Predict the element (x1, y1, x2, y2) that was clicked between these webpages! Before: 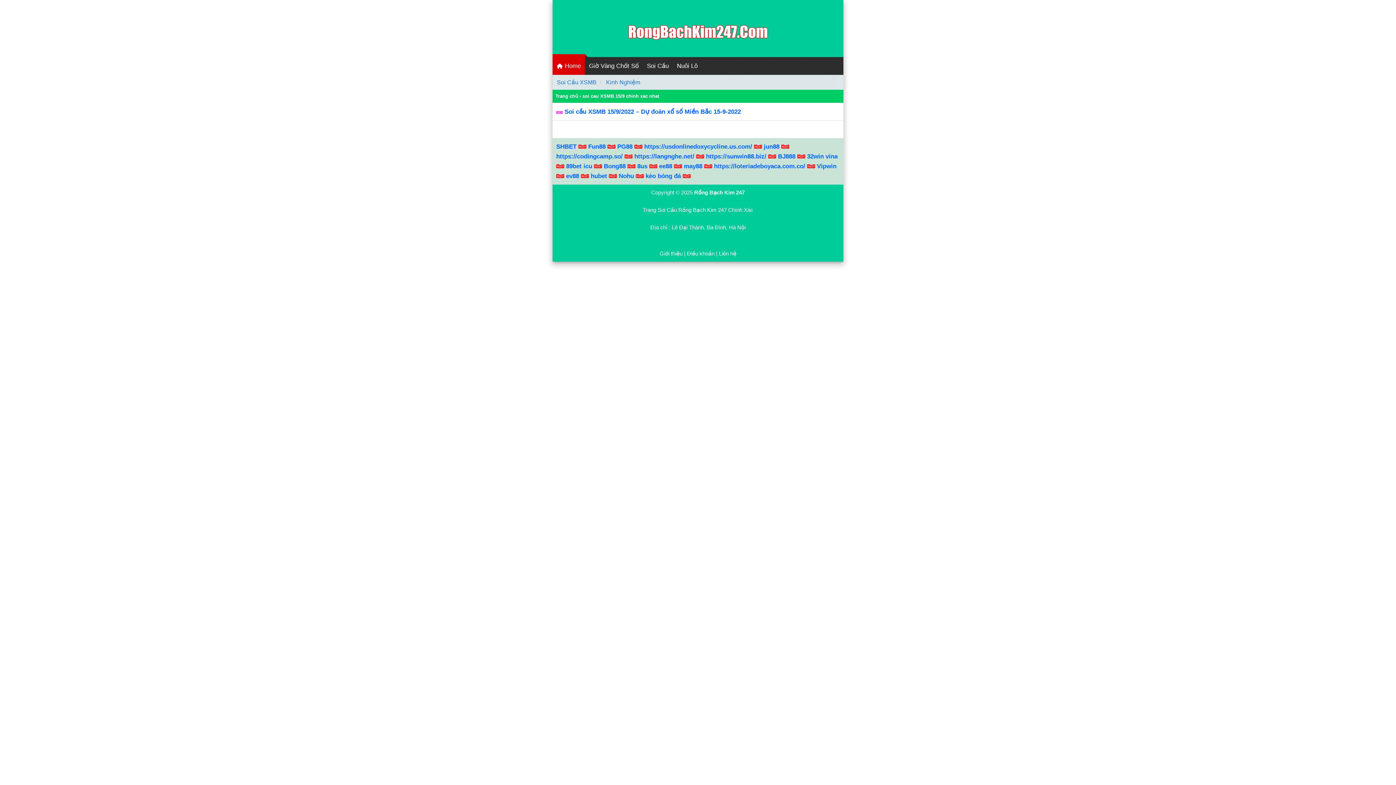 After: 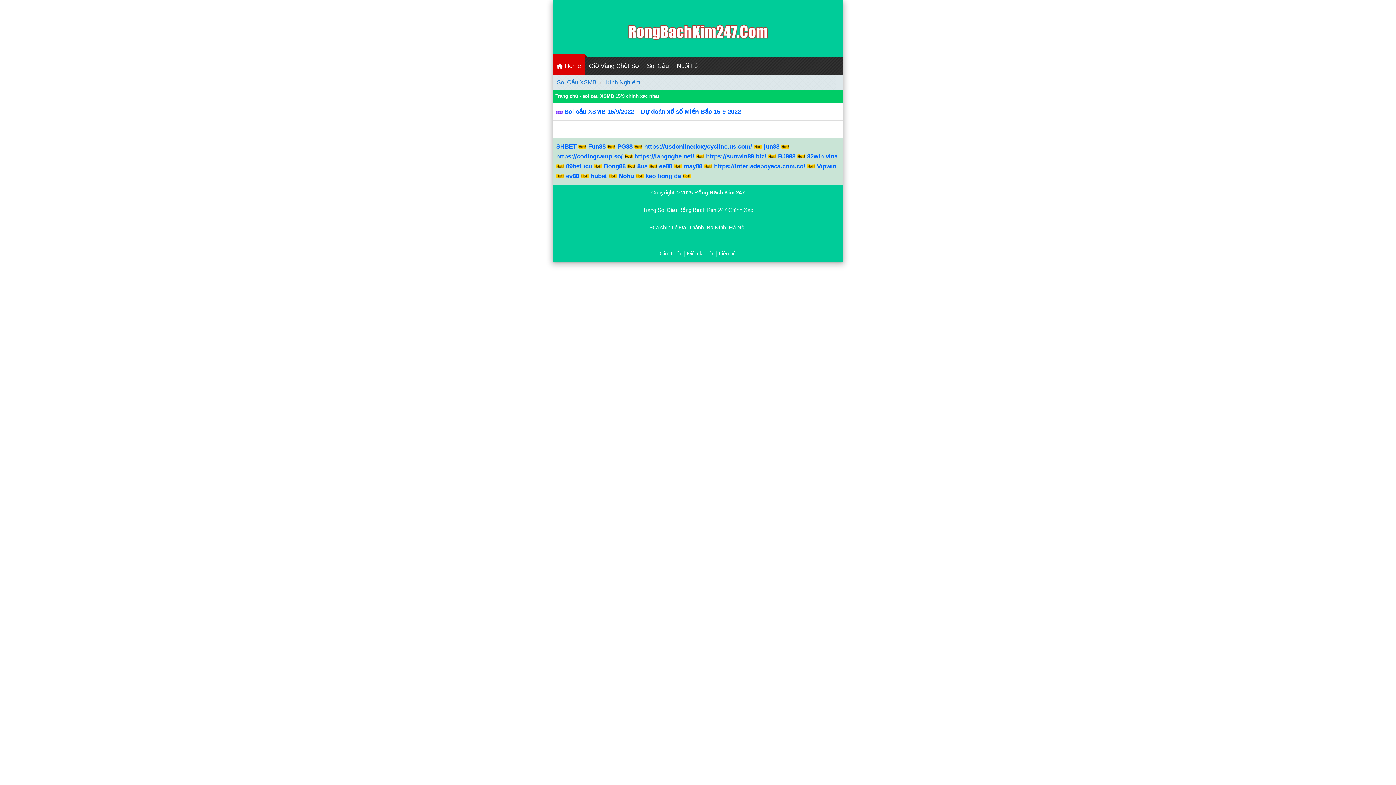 Action: label: may88 bbox: (684, 162, 702, 169)